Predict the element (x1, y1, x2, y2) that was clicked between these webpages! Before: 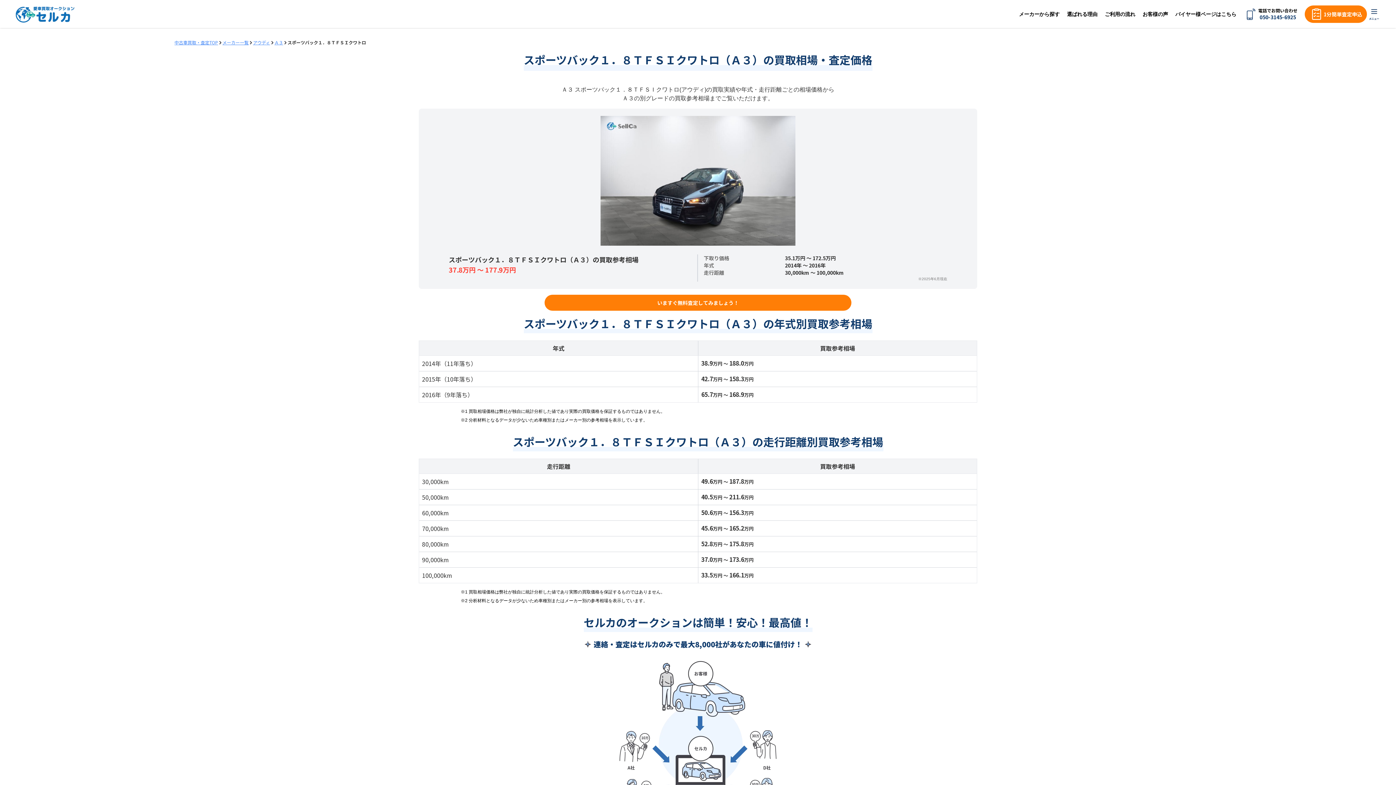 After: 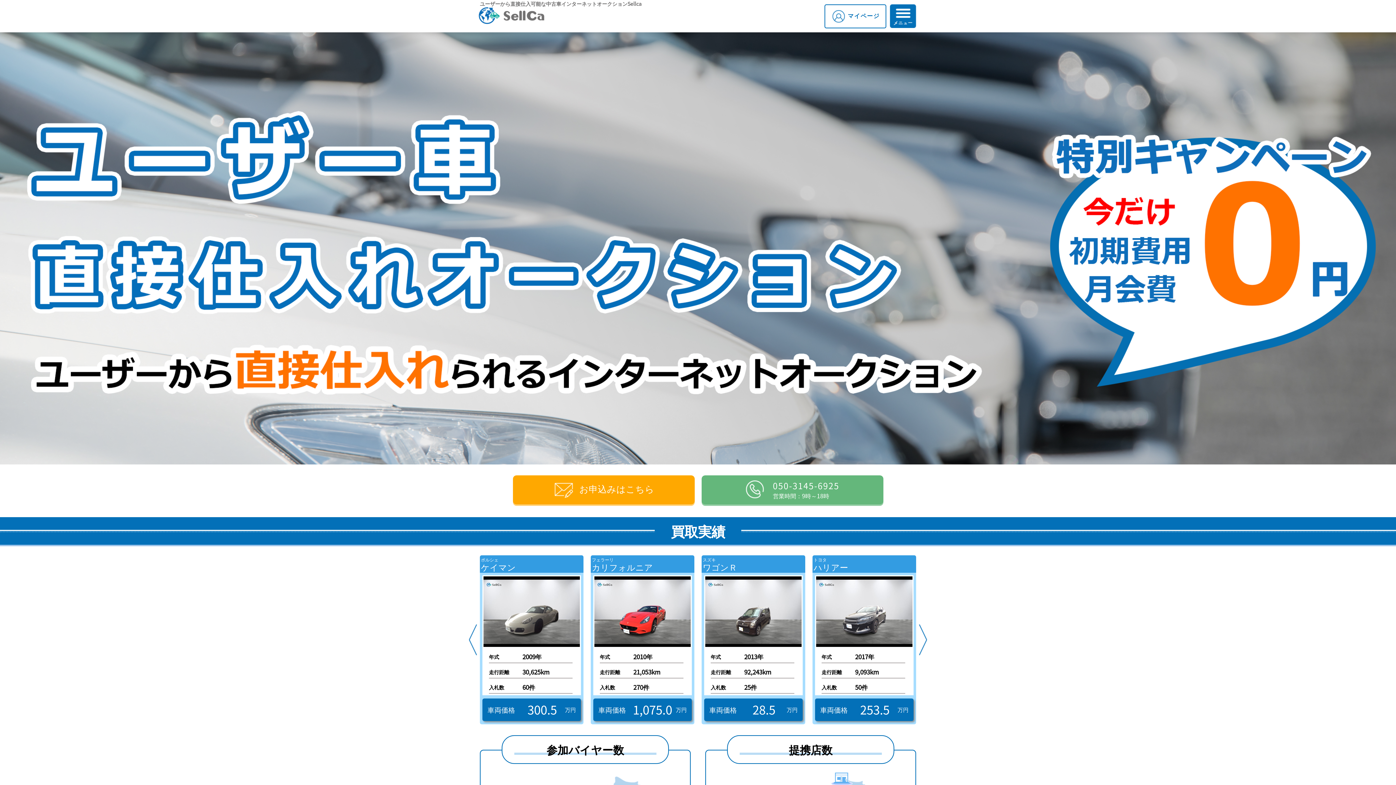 Action: bbox: (1175, 11, 1236, 16) label: バイヤー様ページはこちら